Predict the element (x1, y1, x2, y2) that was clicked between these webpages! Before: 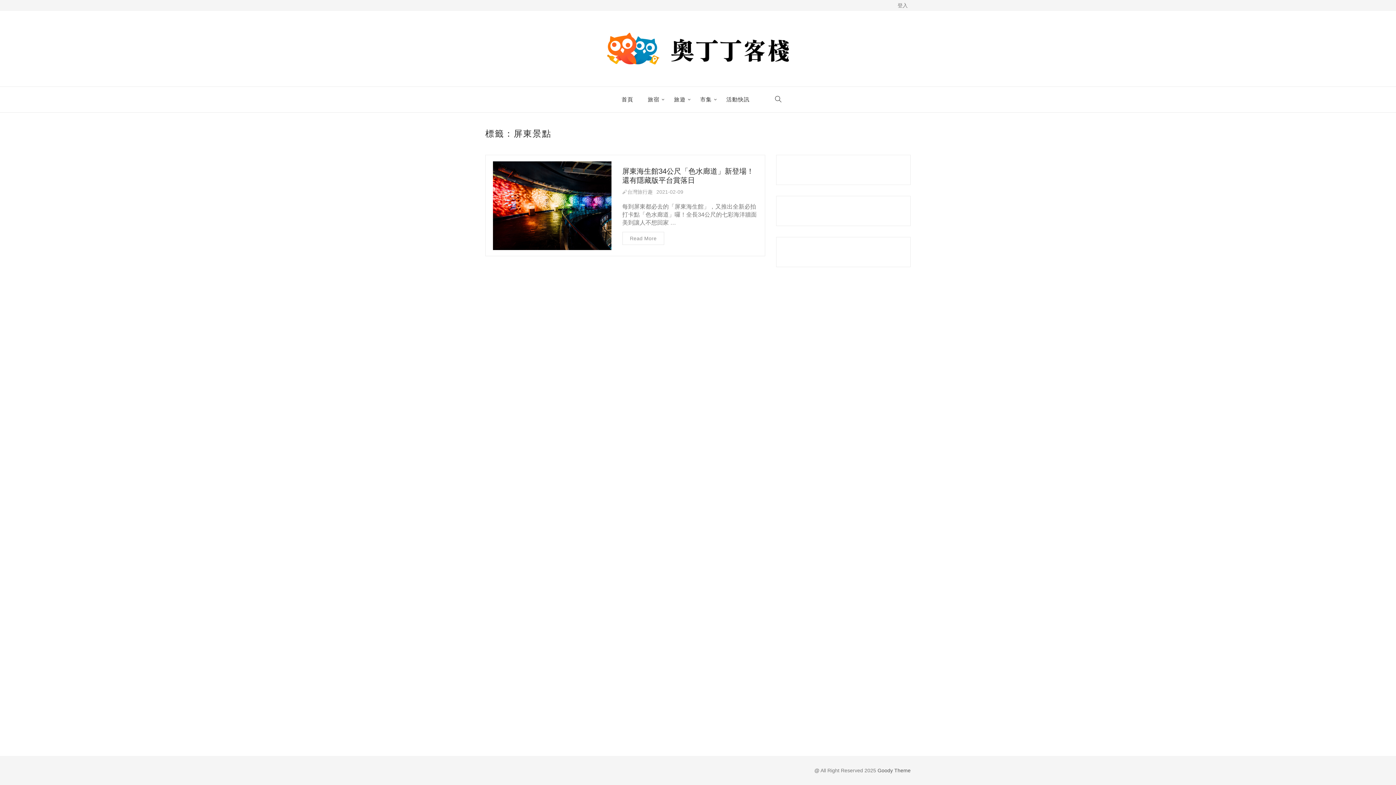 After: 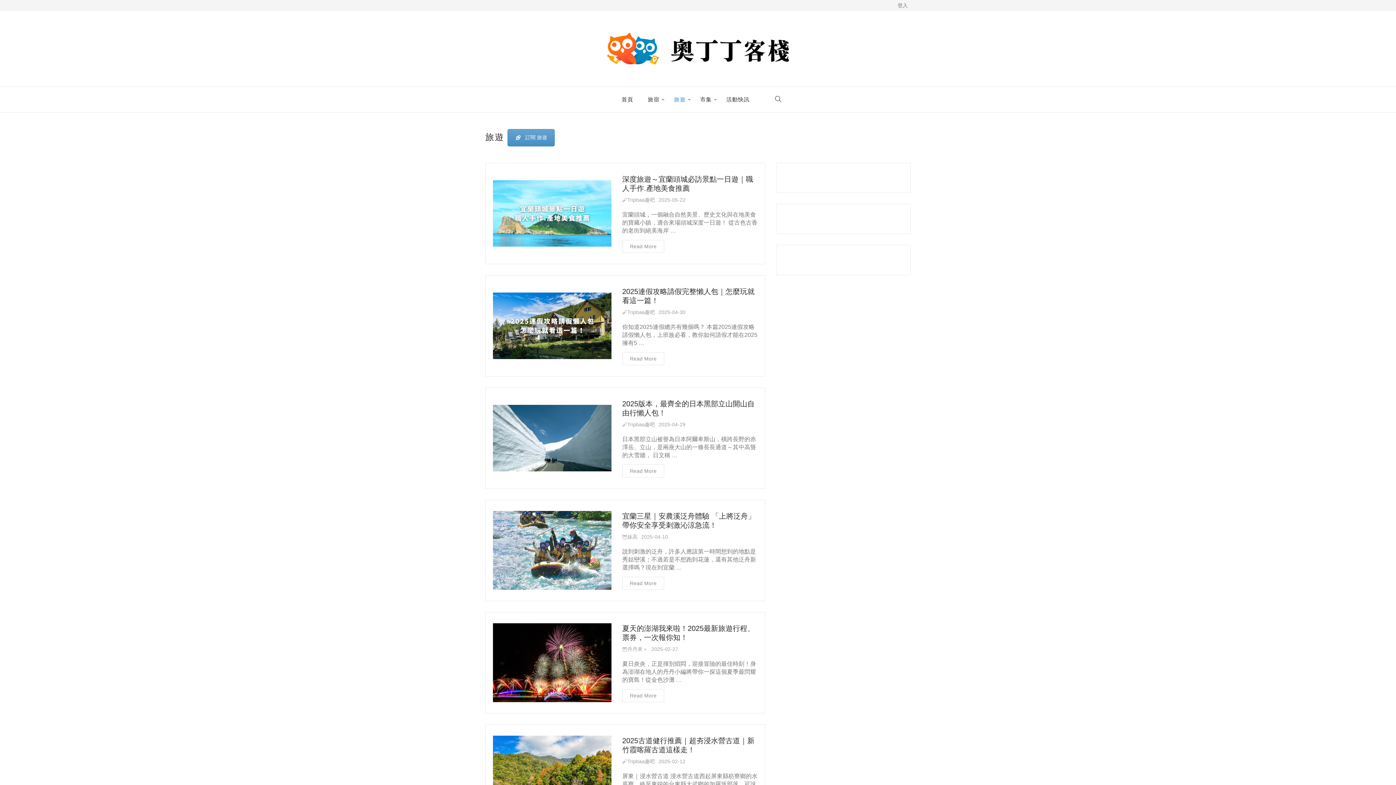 Action: label: 旅遊 bbox: (666, 87, 693, 112)